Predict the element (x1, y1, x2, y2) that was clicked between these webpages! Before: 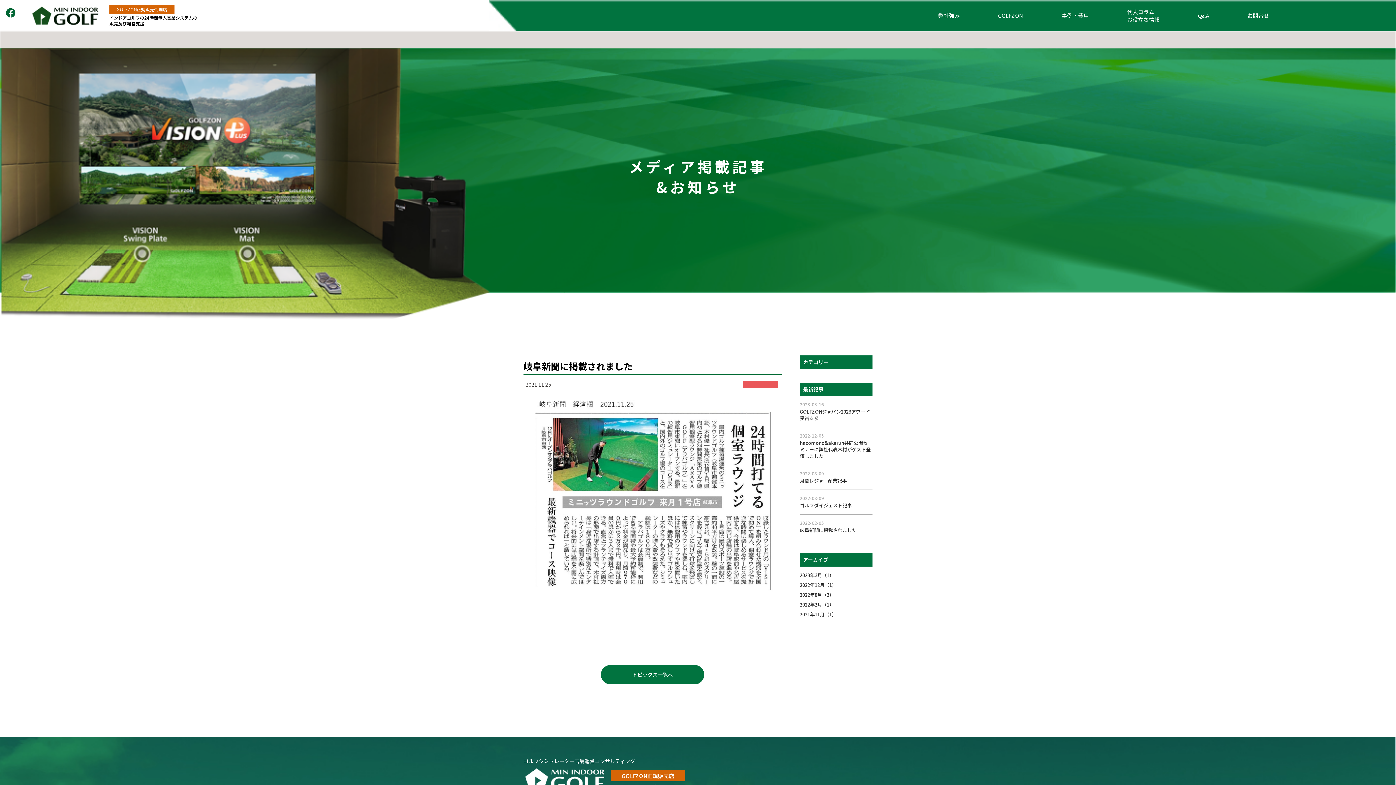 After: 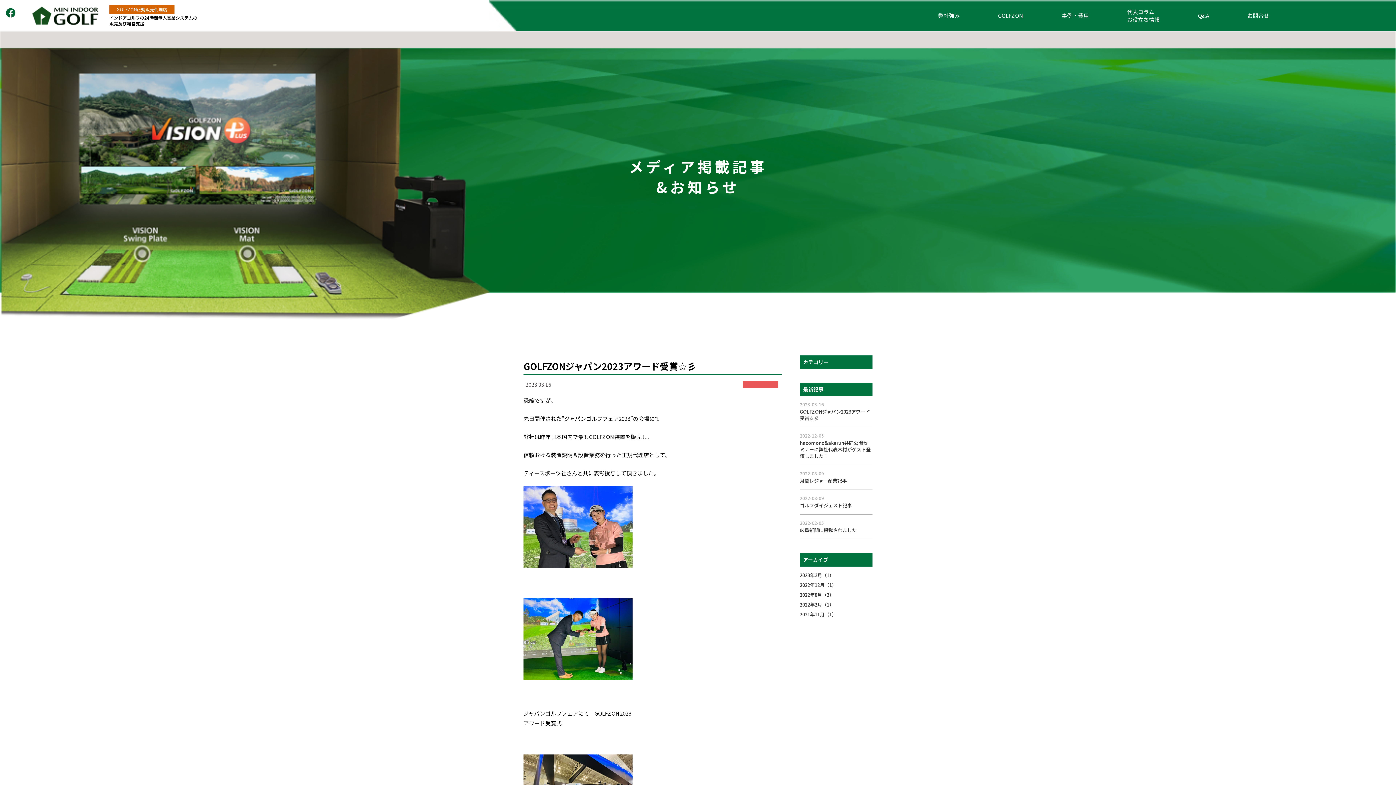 Action: label: 2023-03-16
GOLFZONジャパン2023アワード受賞☆彡 bbox: (800, 401, 872, 421)